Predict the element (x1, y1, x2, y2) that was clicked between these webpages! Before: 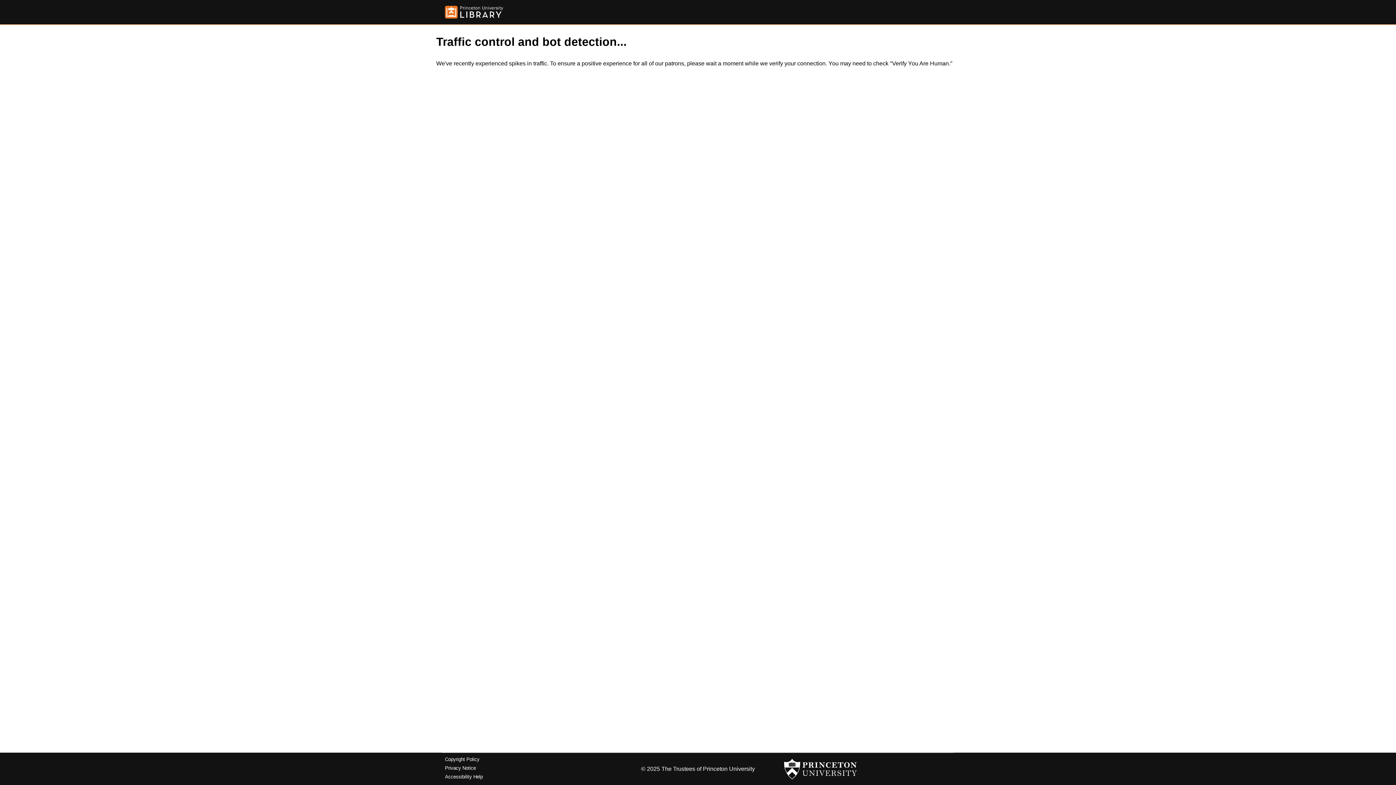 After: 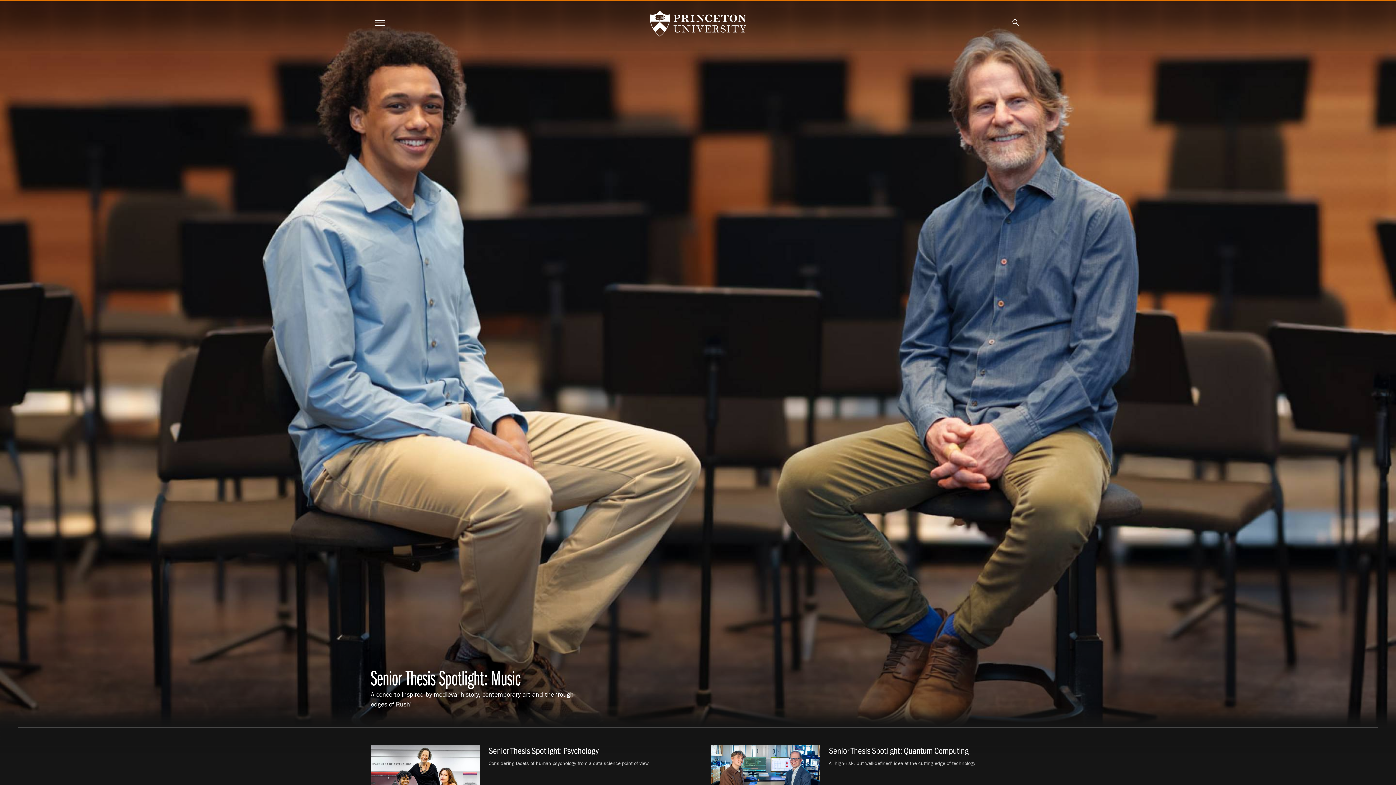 Action: bbox: (784, 756, 857, 782)